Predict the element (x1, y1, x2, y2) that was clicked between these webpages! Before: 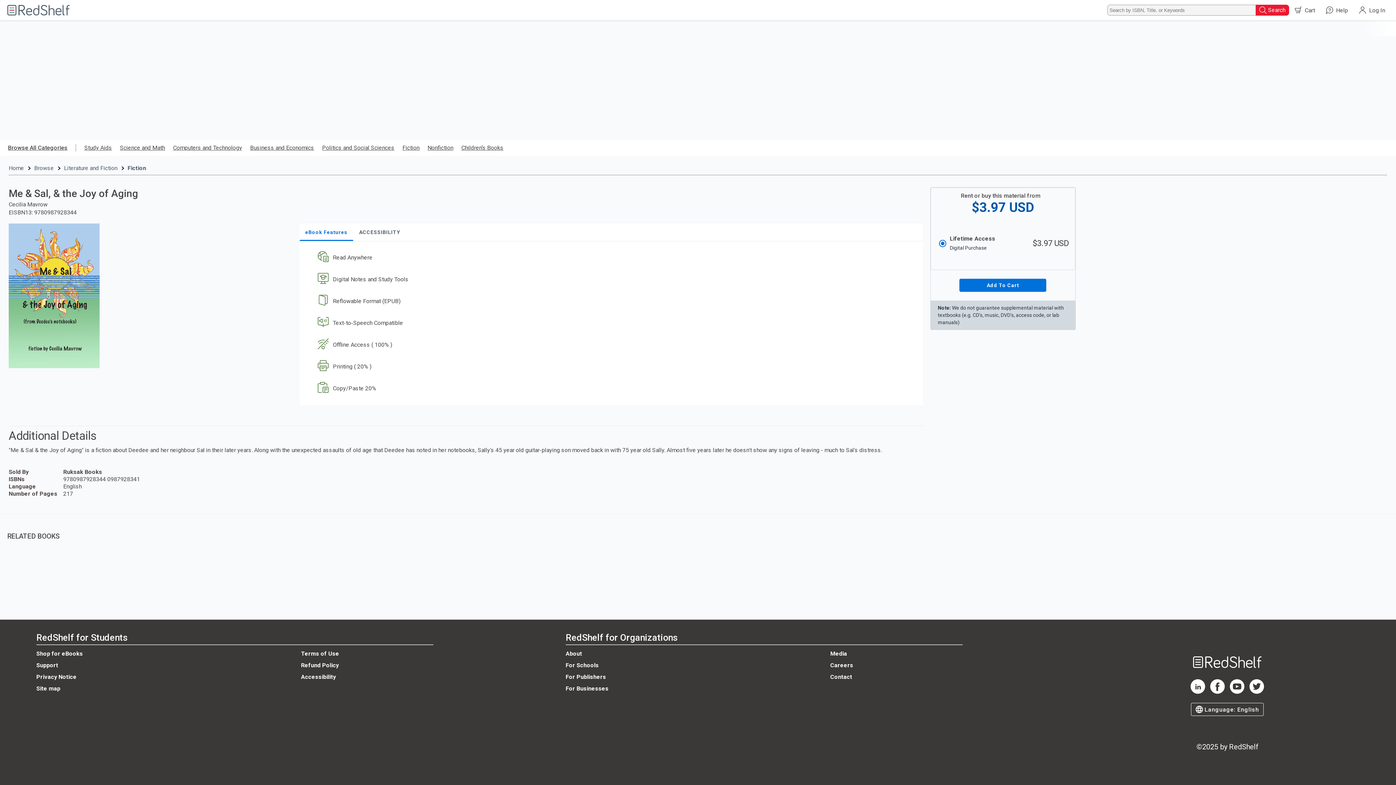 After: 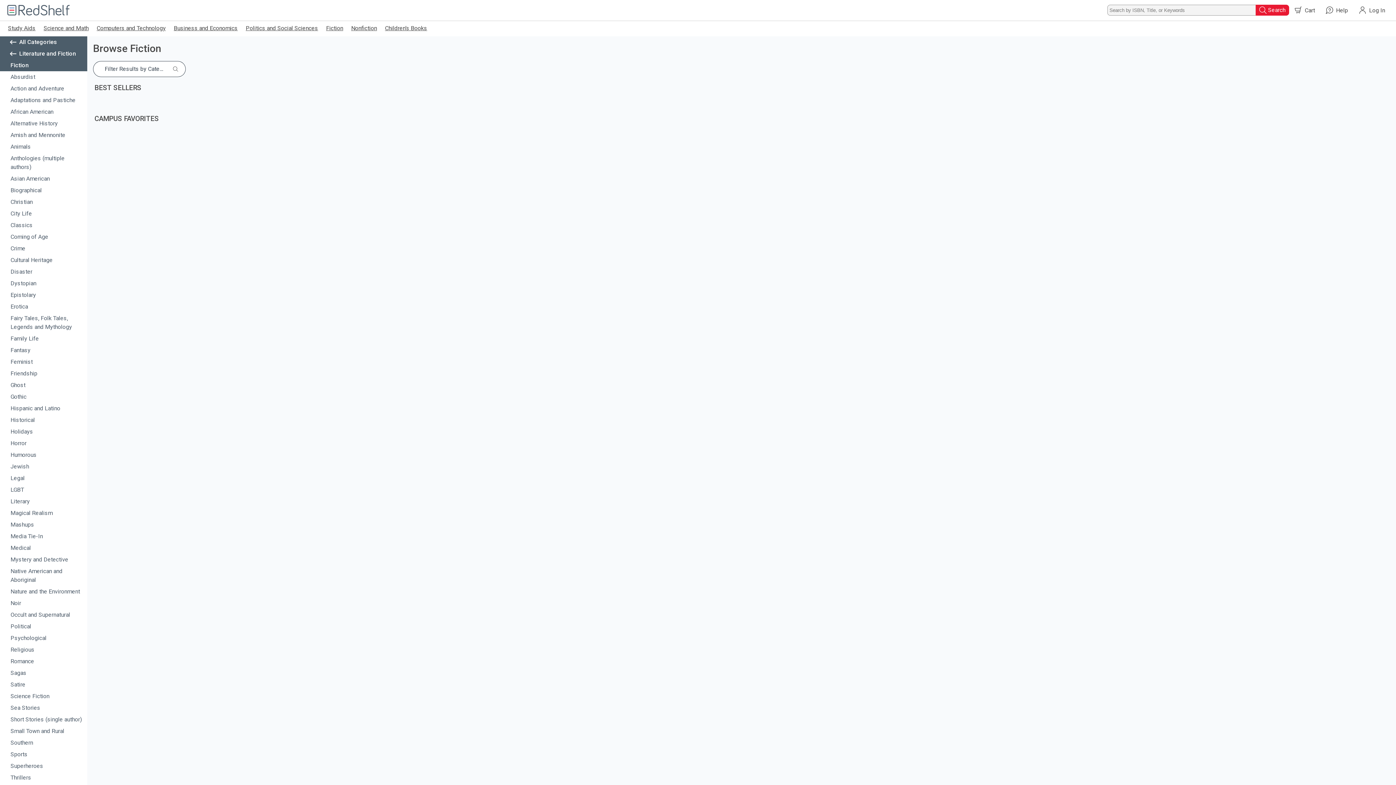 Action: bbox: (127, 164, 146, 171) label: Fiction